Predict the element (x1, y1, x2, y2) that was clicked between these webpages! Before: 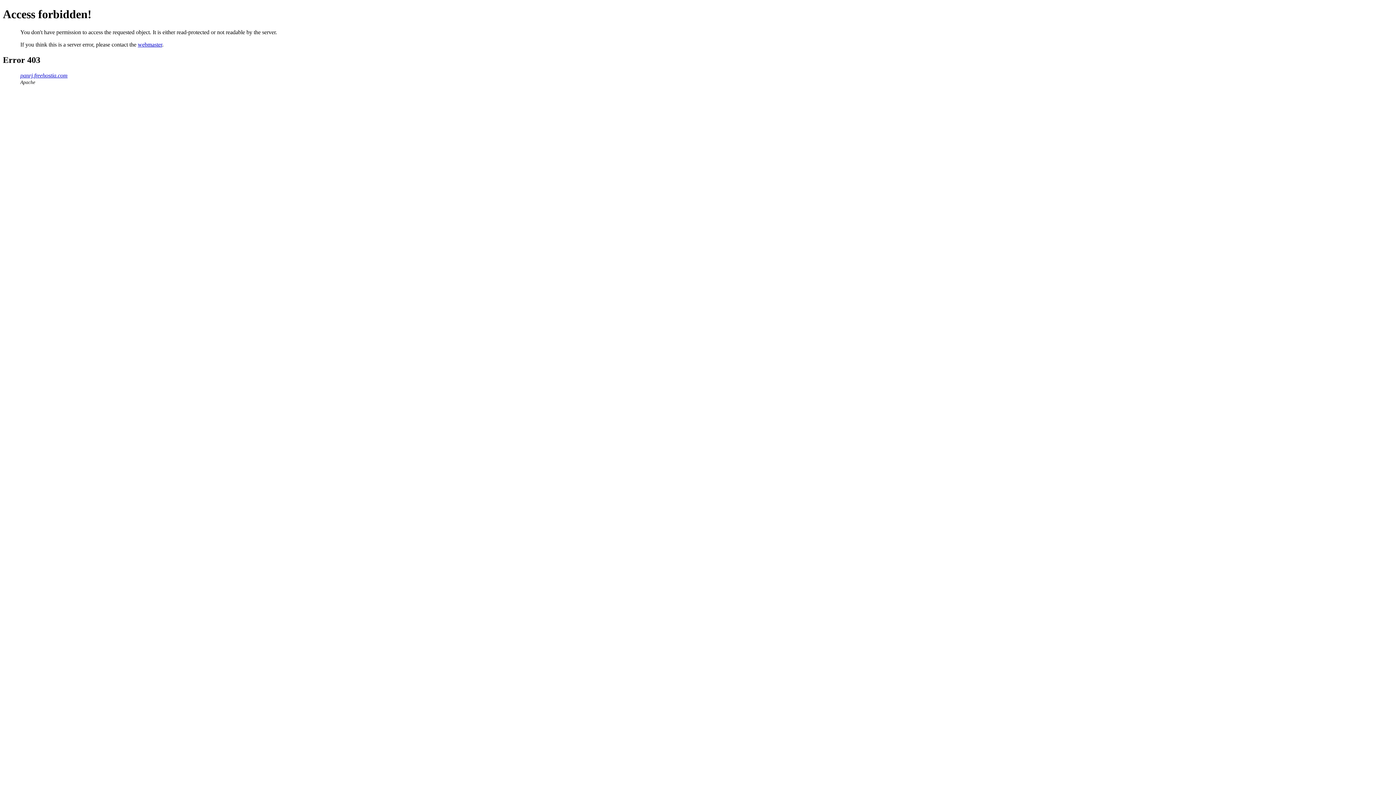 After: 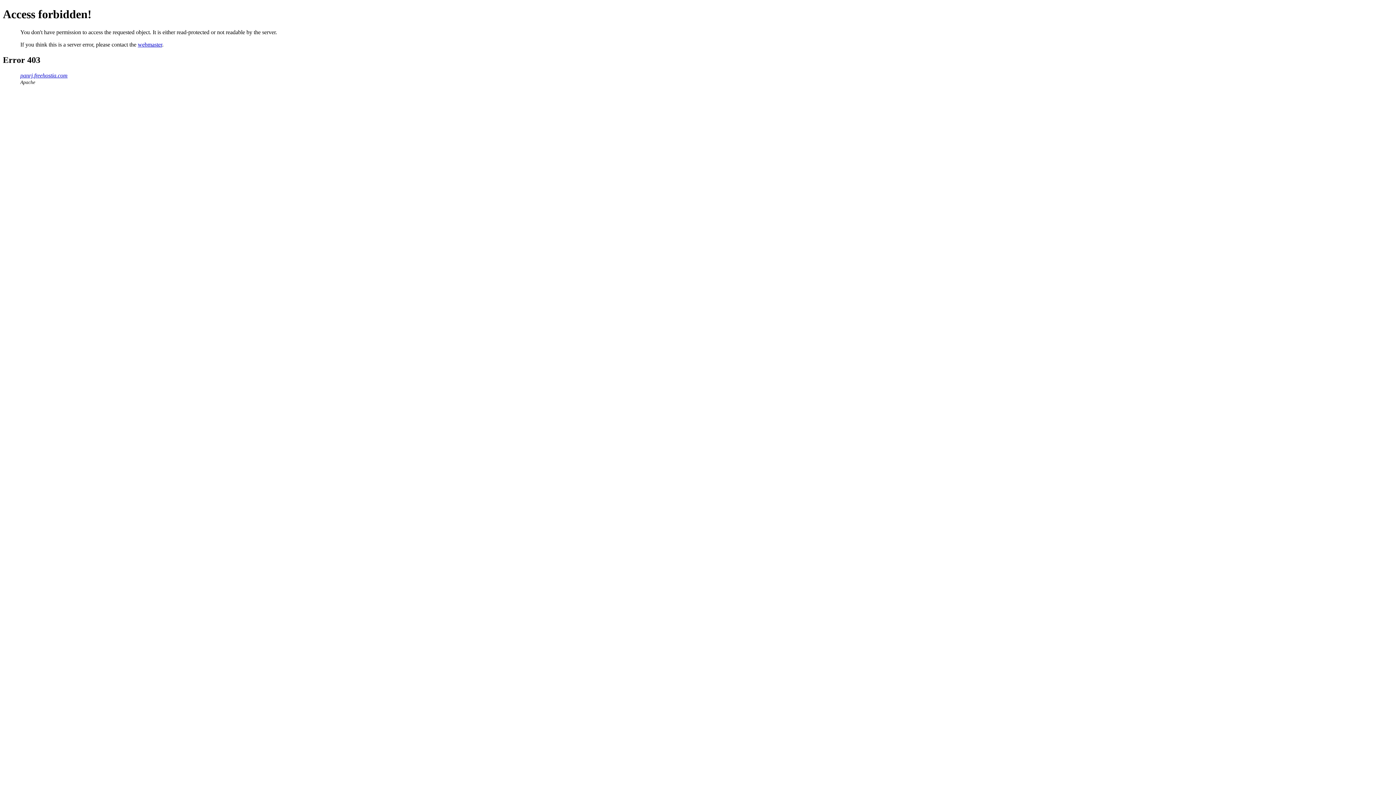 Action: bbox: (137, 41, 162, 47) label: webmaster